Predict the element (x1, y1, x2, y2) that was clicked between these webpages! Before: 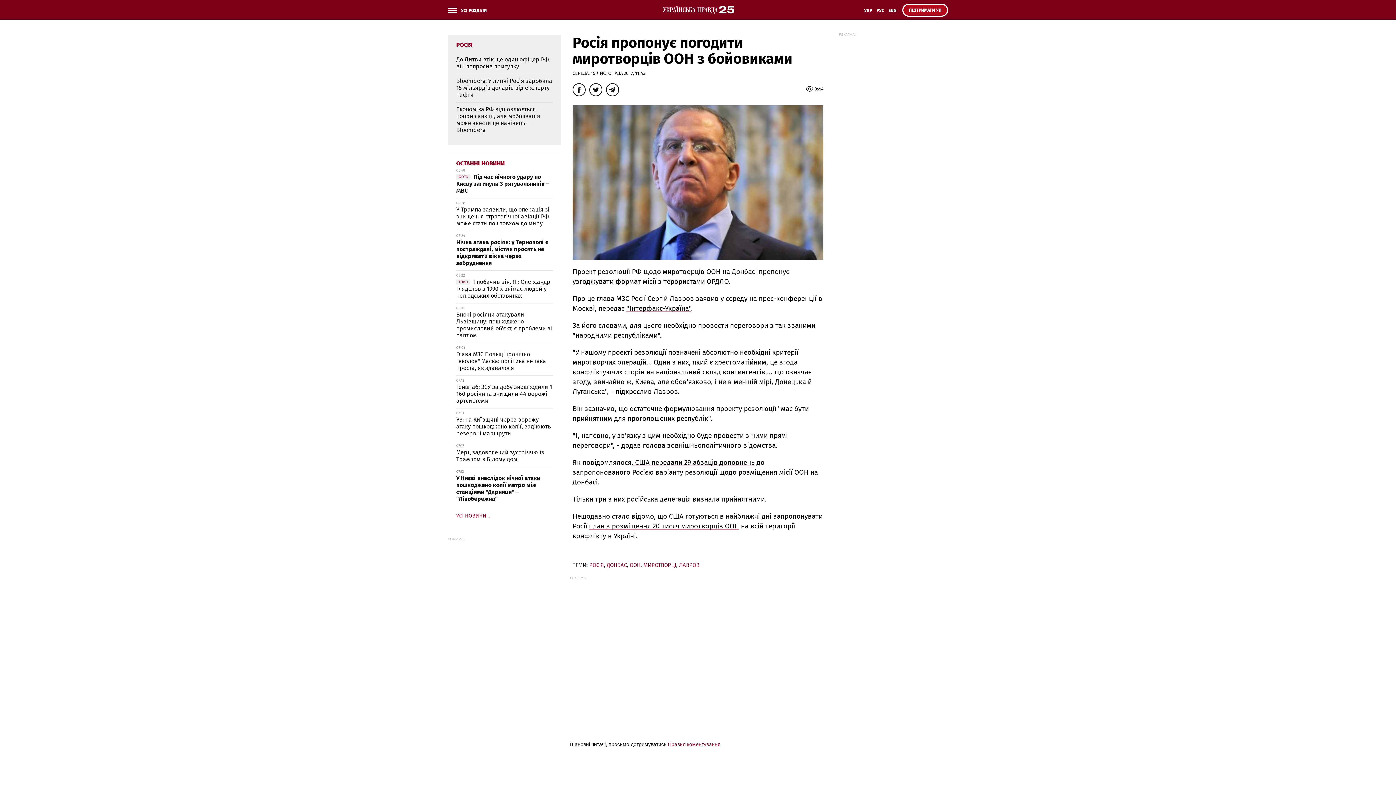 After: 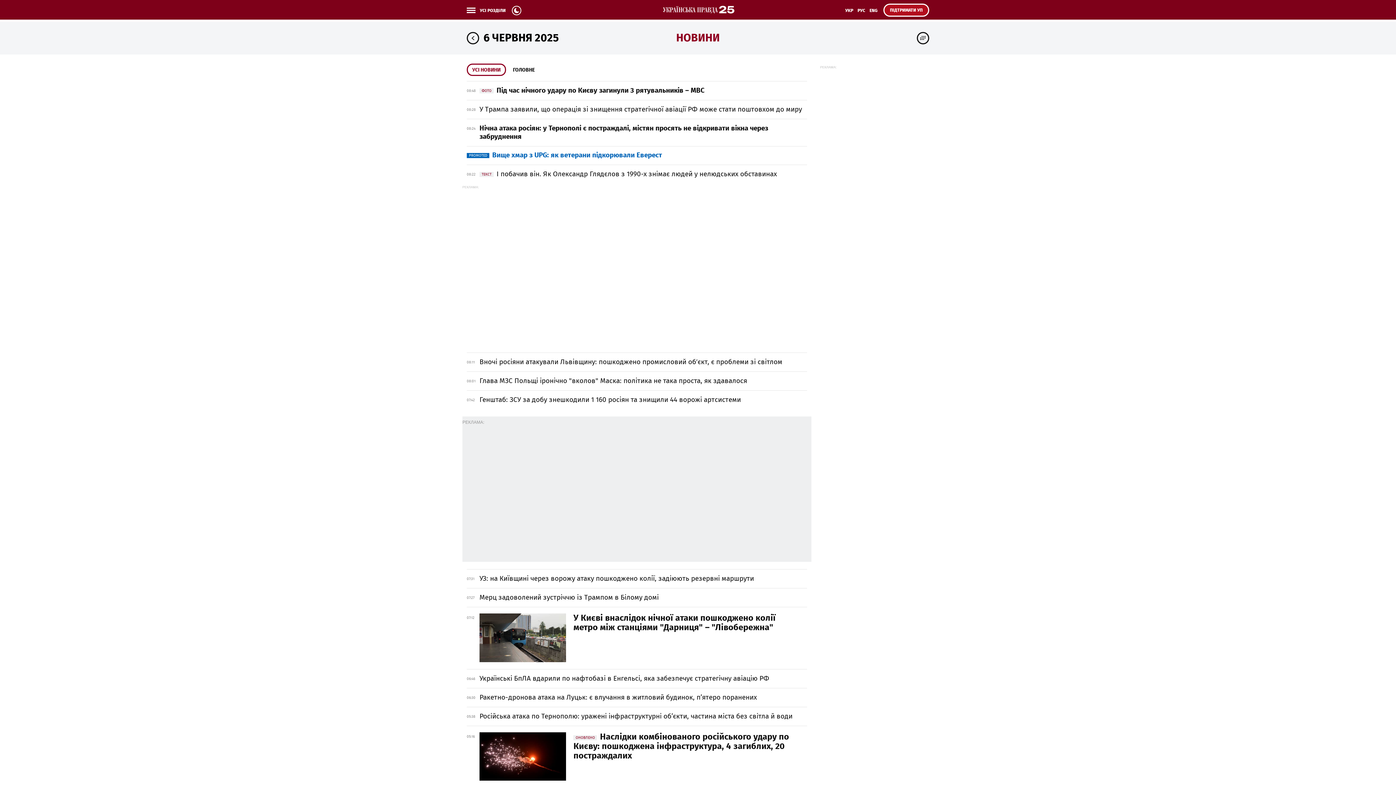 Action: label: УСІ НОВИНИ... bbox: (452, 513, 557, 518)